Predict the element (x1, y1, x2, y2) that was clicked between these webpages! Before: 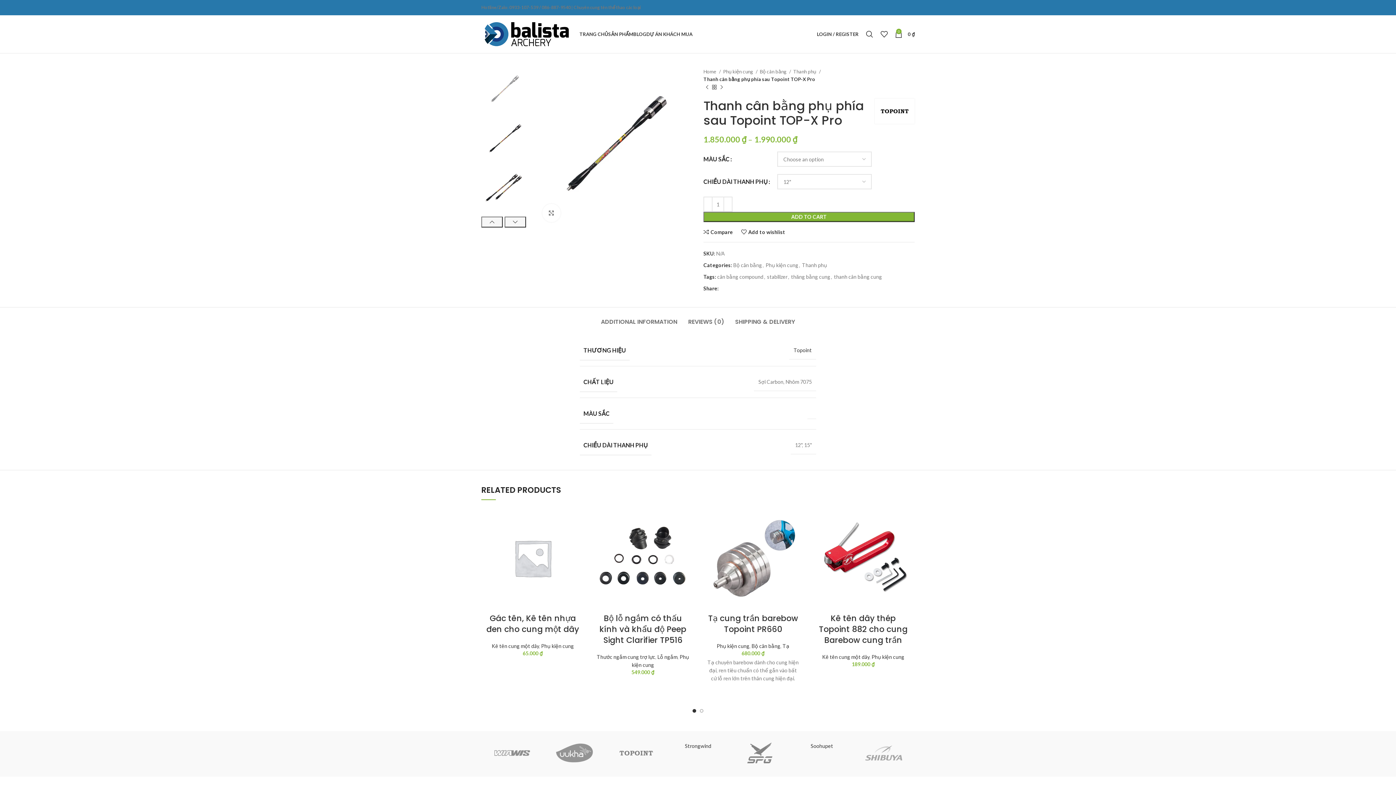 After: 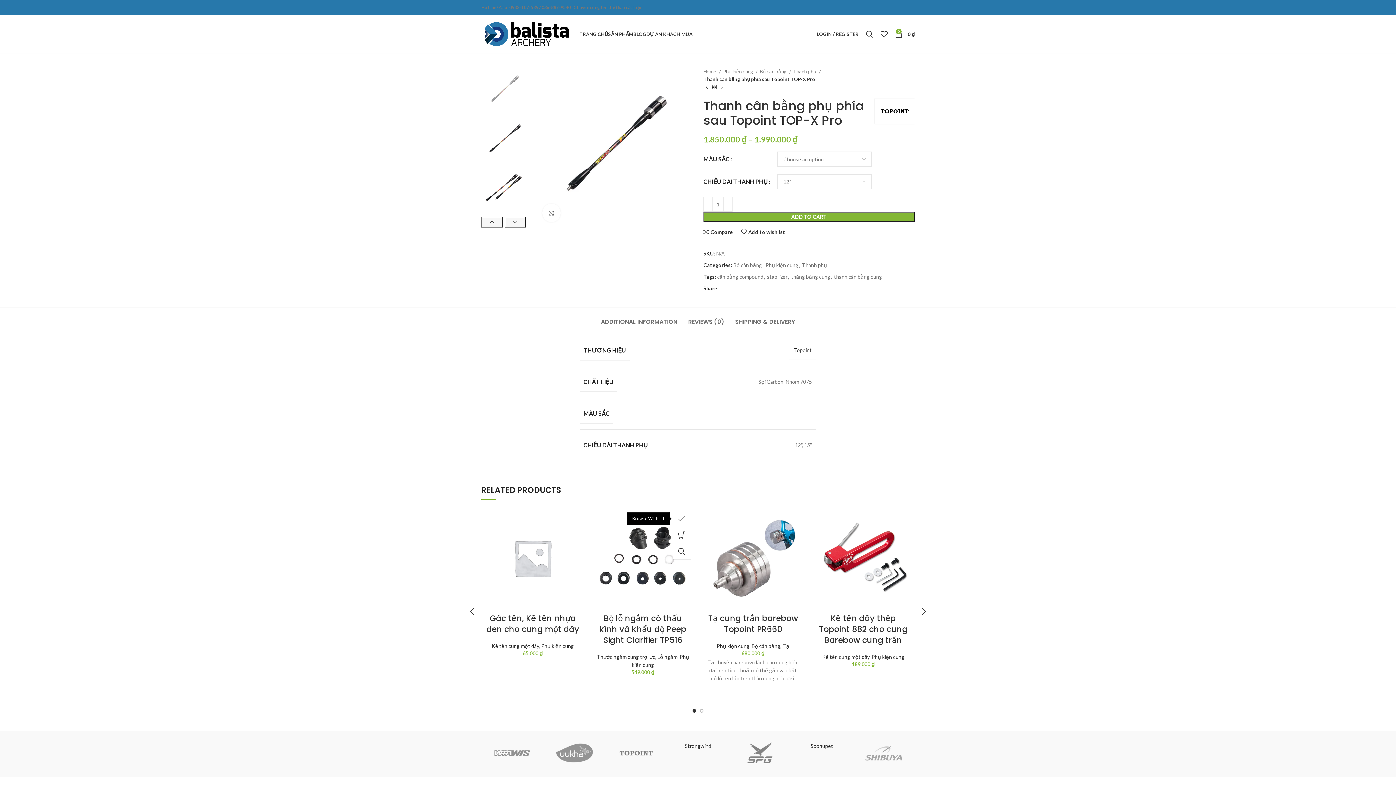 Action: label: Add to wishlist bbox: (680, 510, 698, 526)